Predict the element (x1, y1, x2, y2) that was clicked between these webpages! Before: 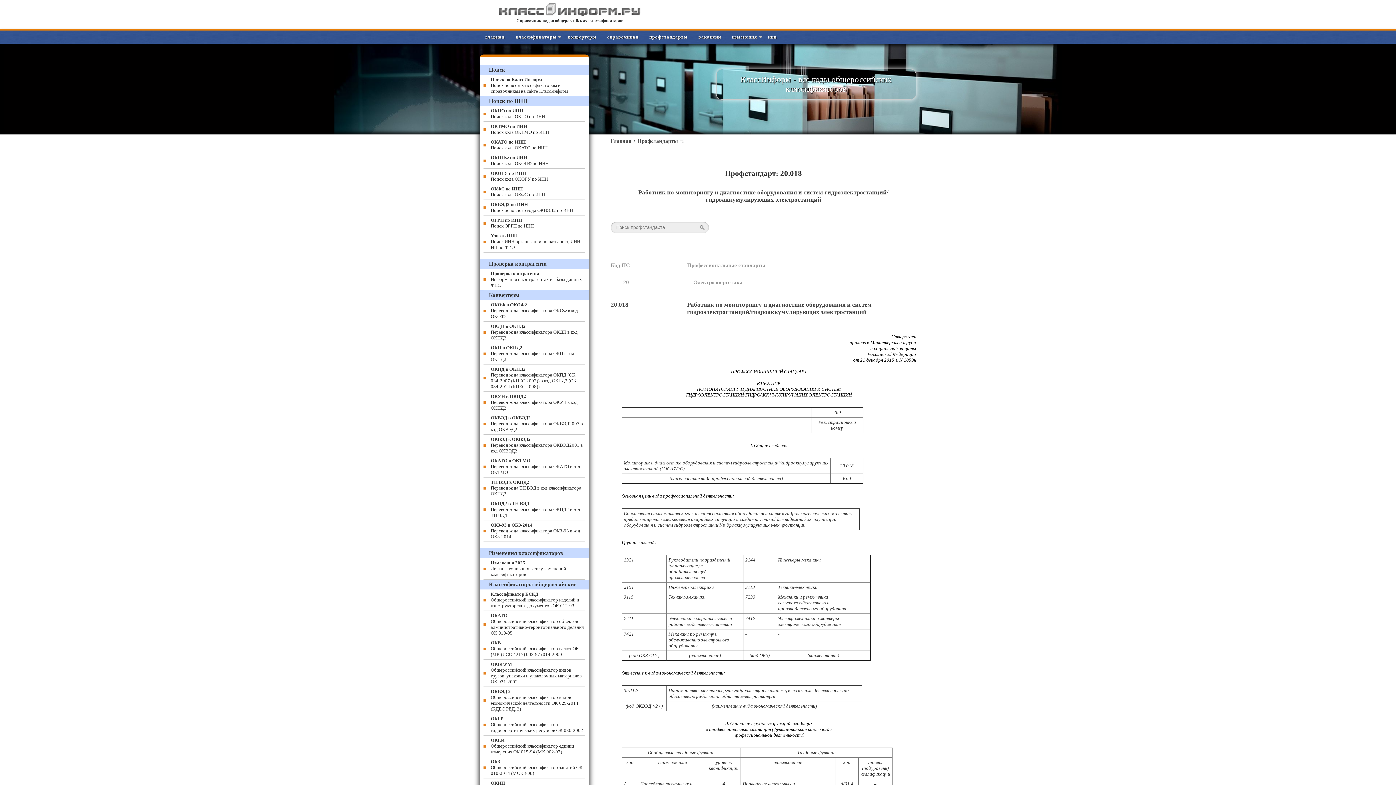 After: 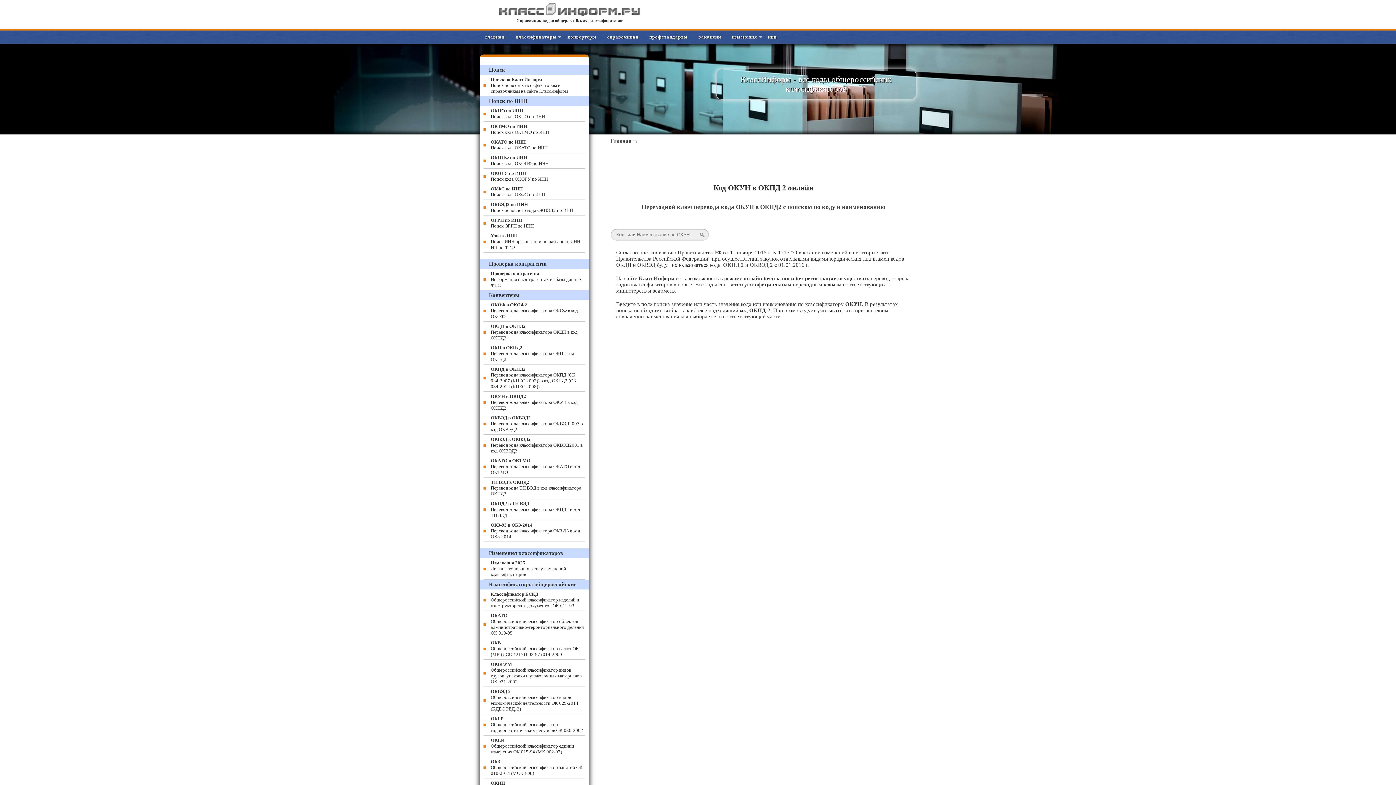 Action: label: ОКУН в ОКПД2
Перевод кода классификатора ОКУН в код ОКПД2 bbox: (483, 392, 585, 413)